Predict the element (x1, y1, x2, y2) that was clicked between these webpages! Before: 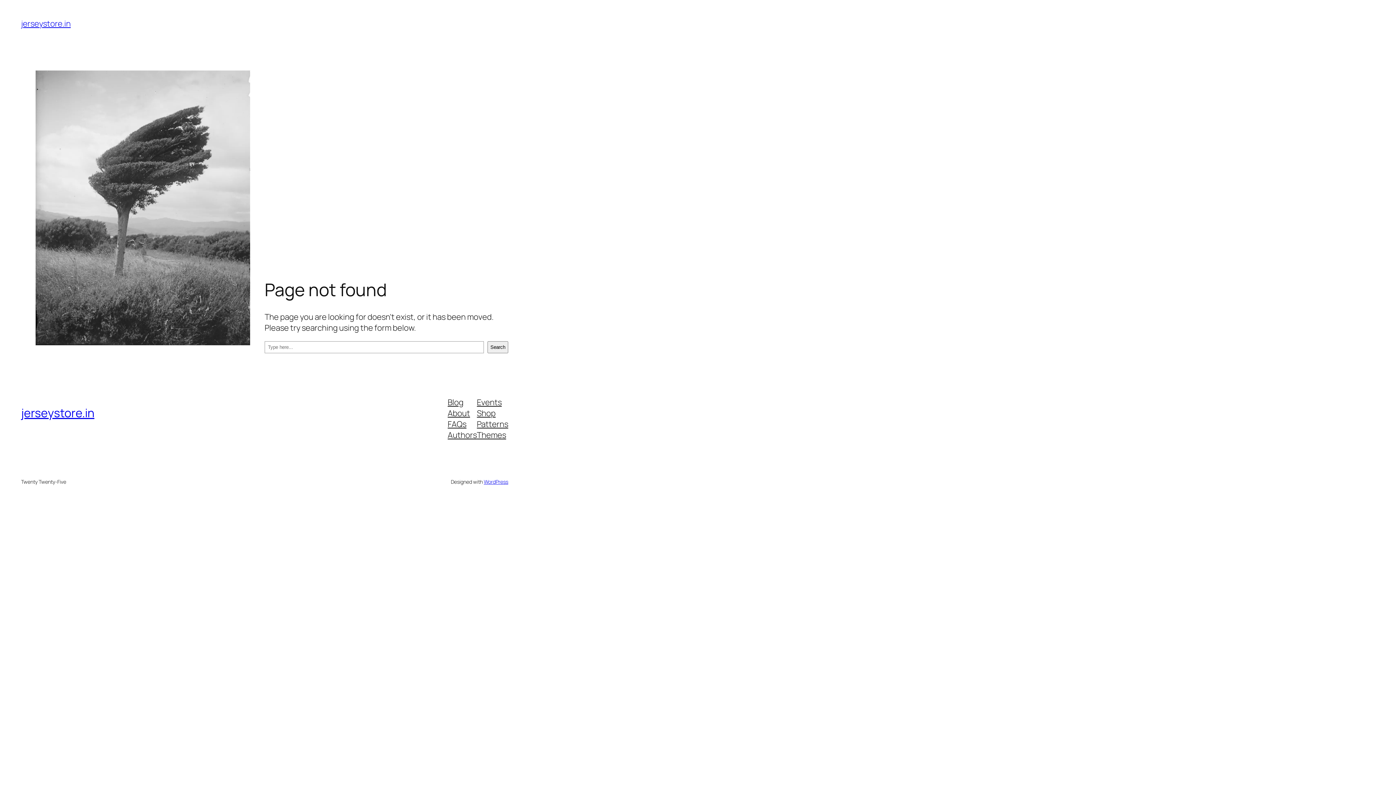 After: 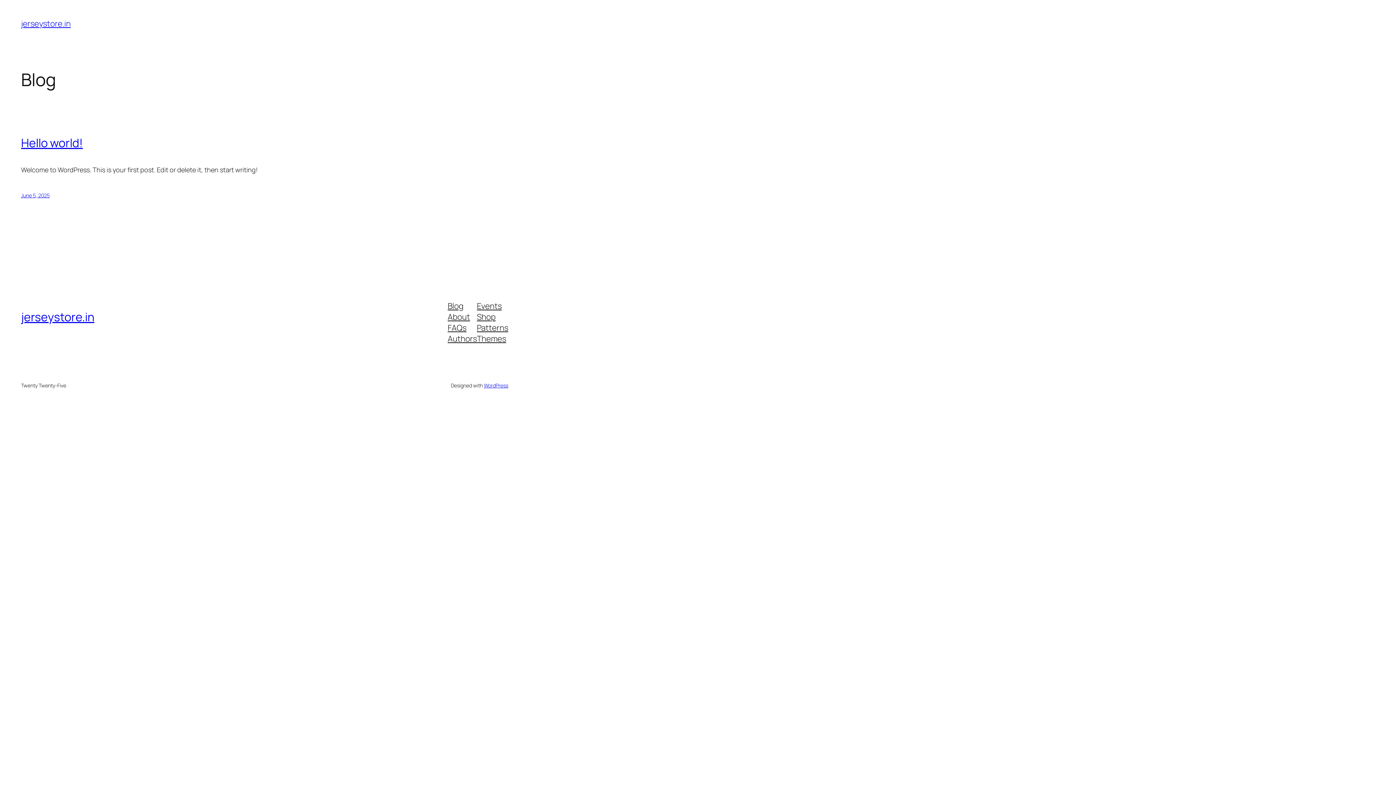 Action: bbox: (21, 18, 70, 29) label: jerseystore.in